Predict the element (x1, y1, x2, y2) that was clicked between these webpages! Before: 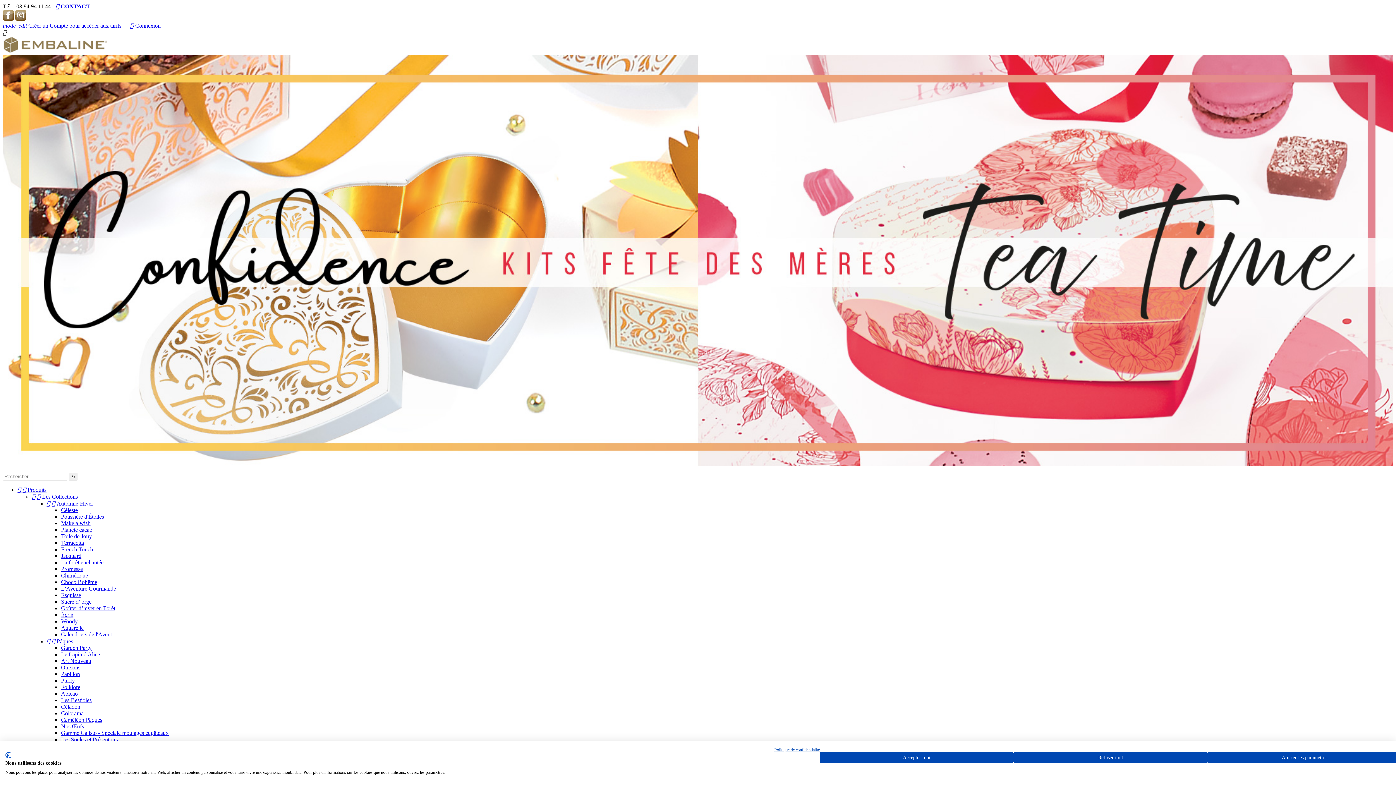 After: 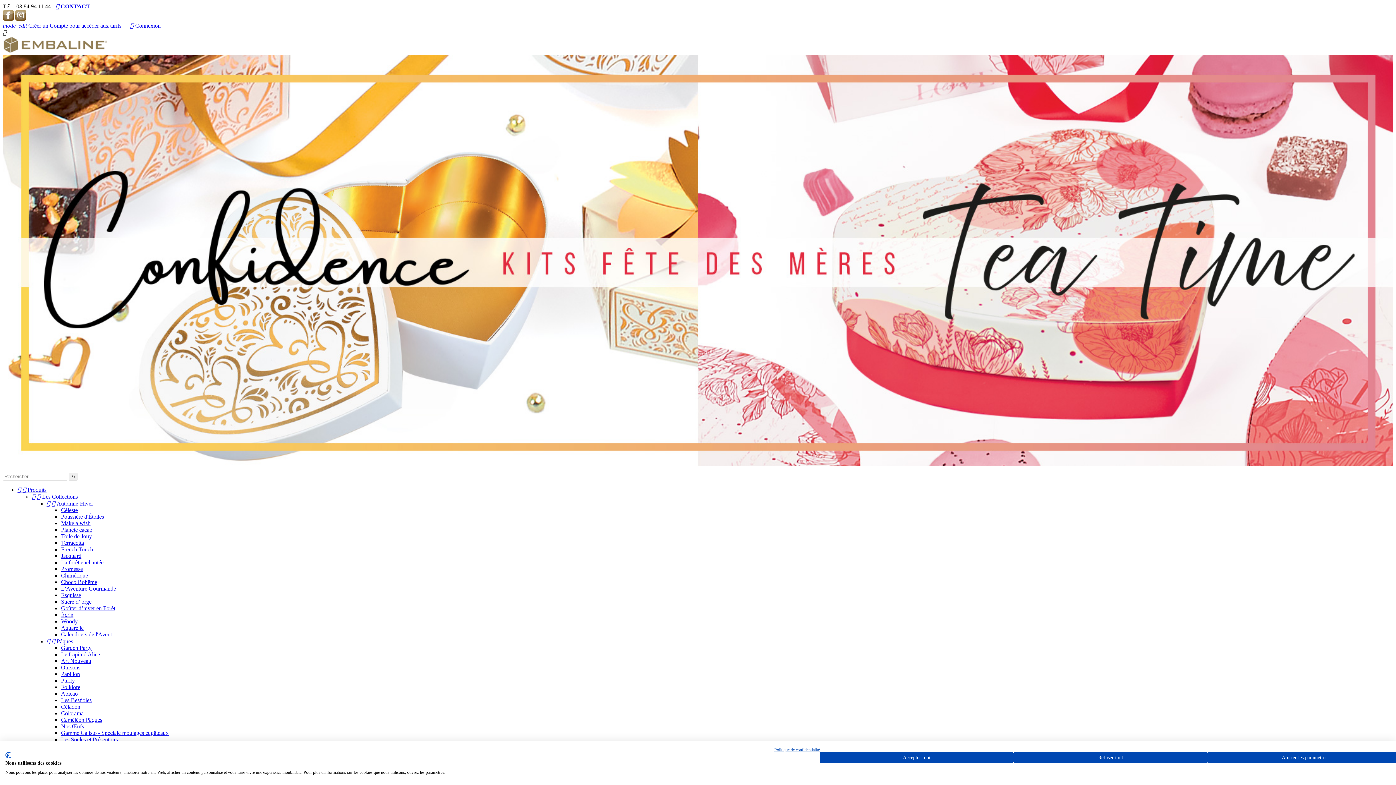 Action: label: Apicao bbox: (61, 690, 77, 697)